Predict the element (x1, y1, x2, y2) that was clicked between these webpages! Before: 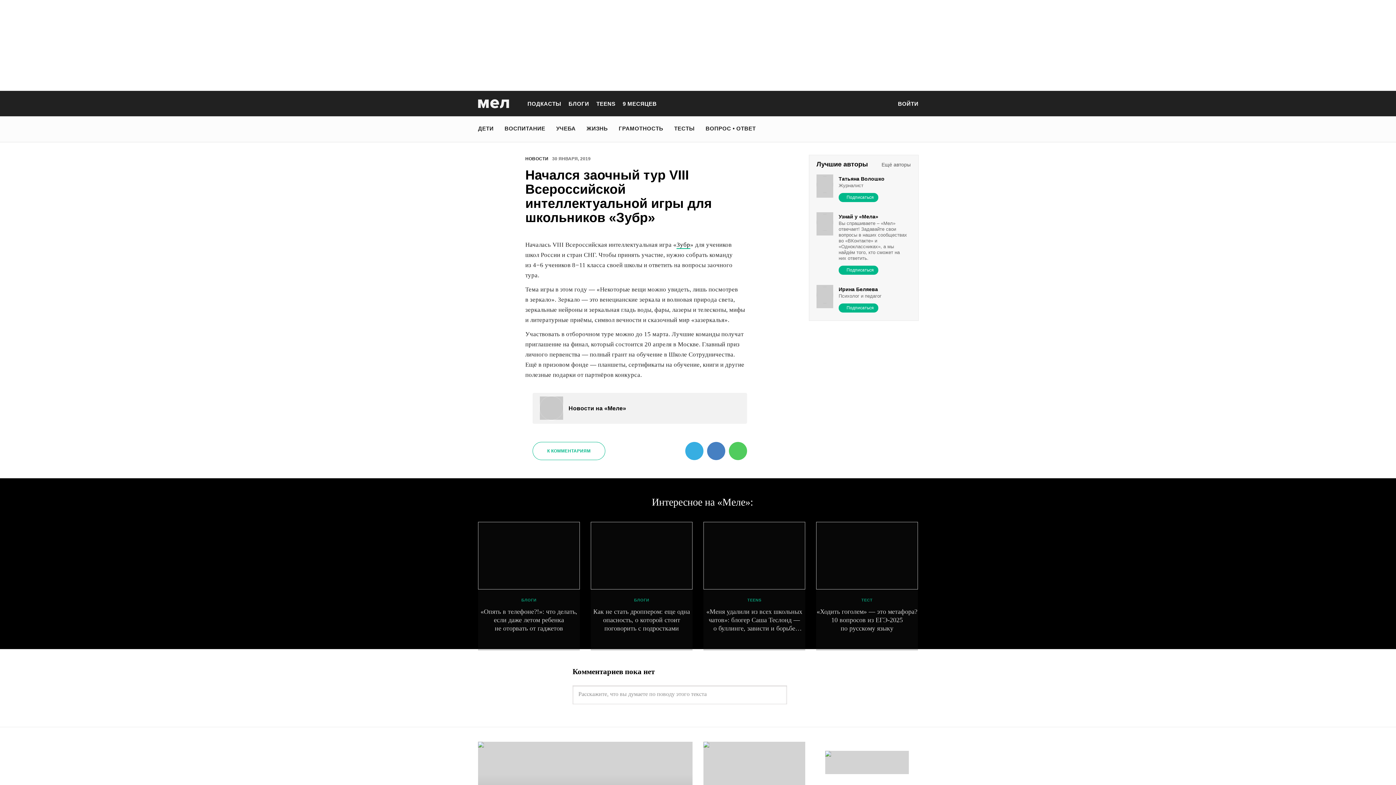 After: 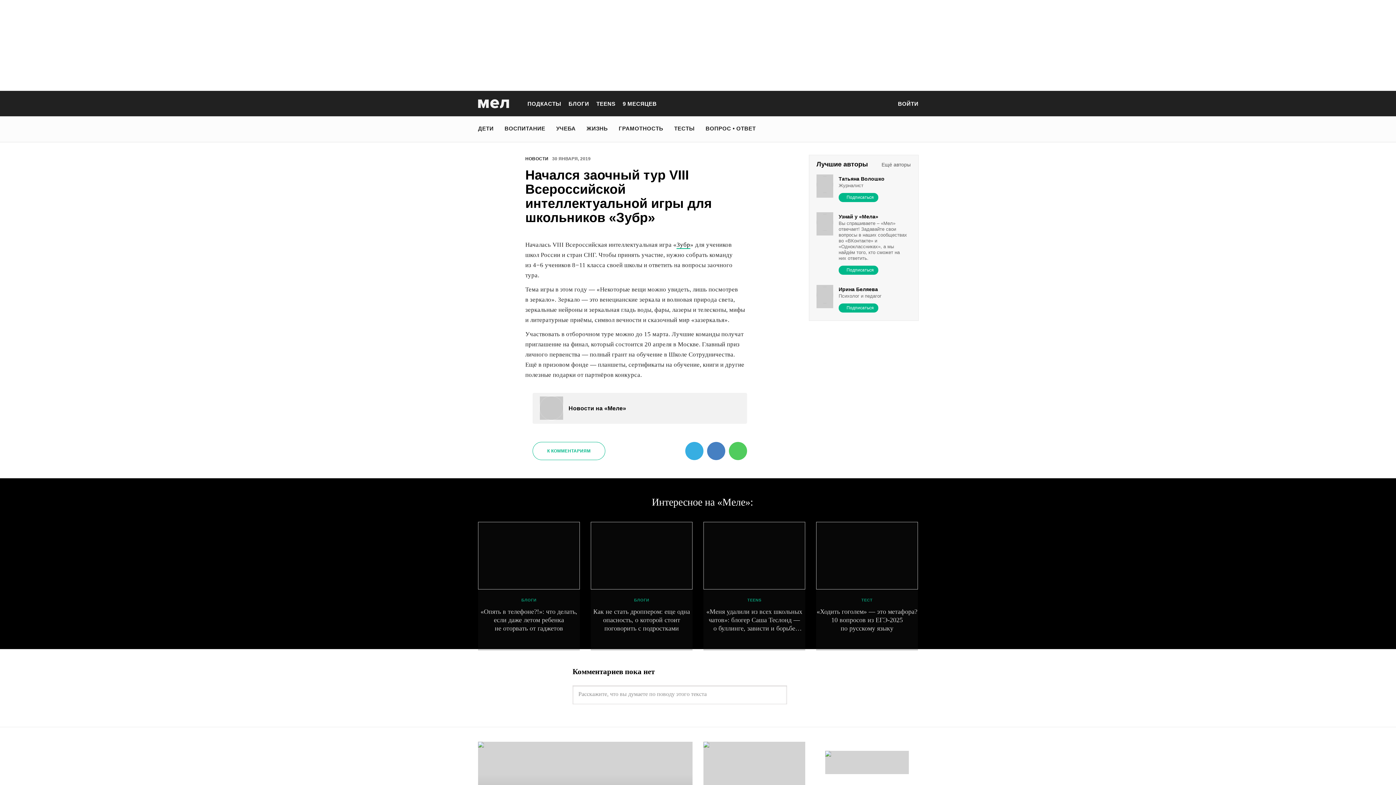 Action: label: БЛОГИ
Как не стать дроппером: еще одна опасность, о которой стоит поговорить с подростками bbox: (590, 522, 692, 633)